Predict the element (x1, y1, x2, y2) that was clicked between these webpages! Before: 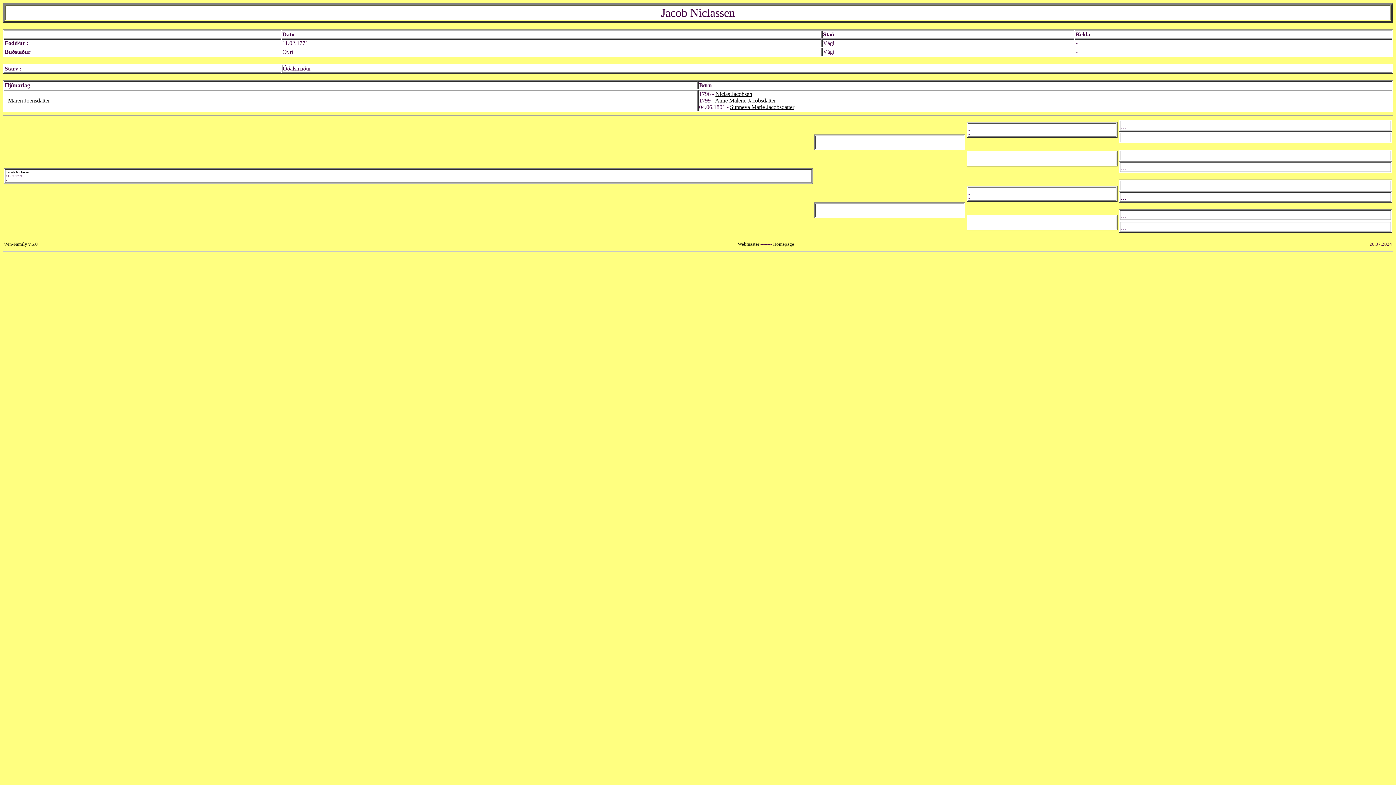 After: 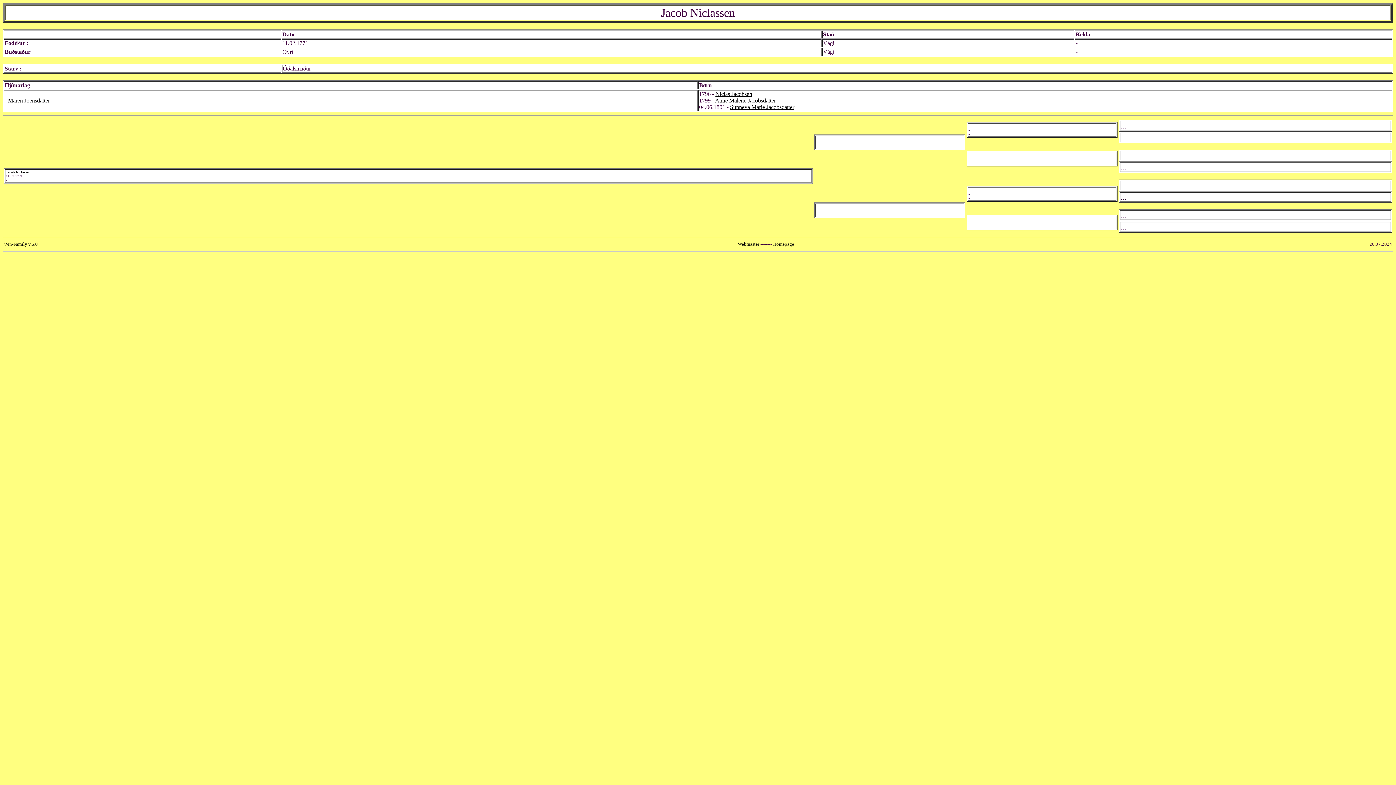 Action: label: Niclas Jacobsen bbox: (715, 90, 752, 97)